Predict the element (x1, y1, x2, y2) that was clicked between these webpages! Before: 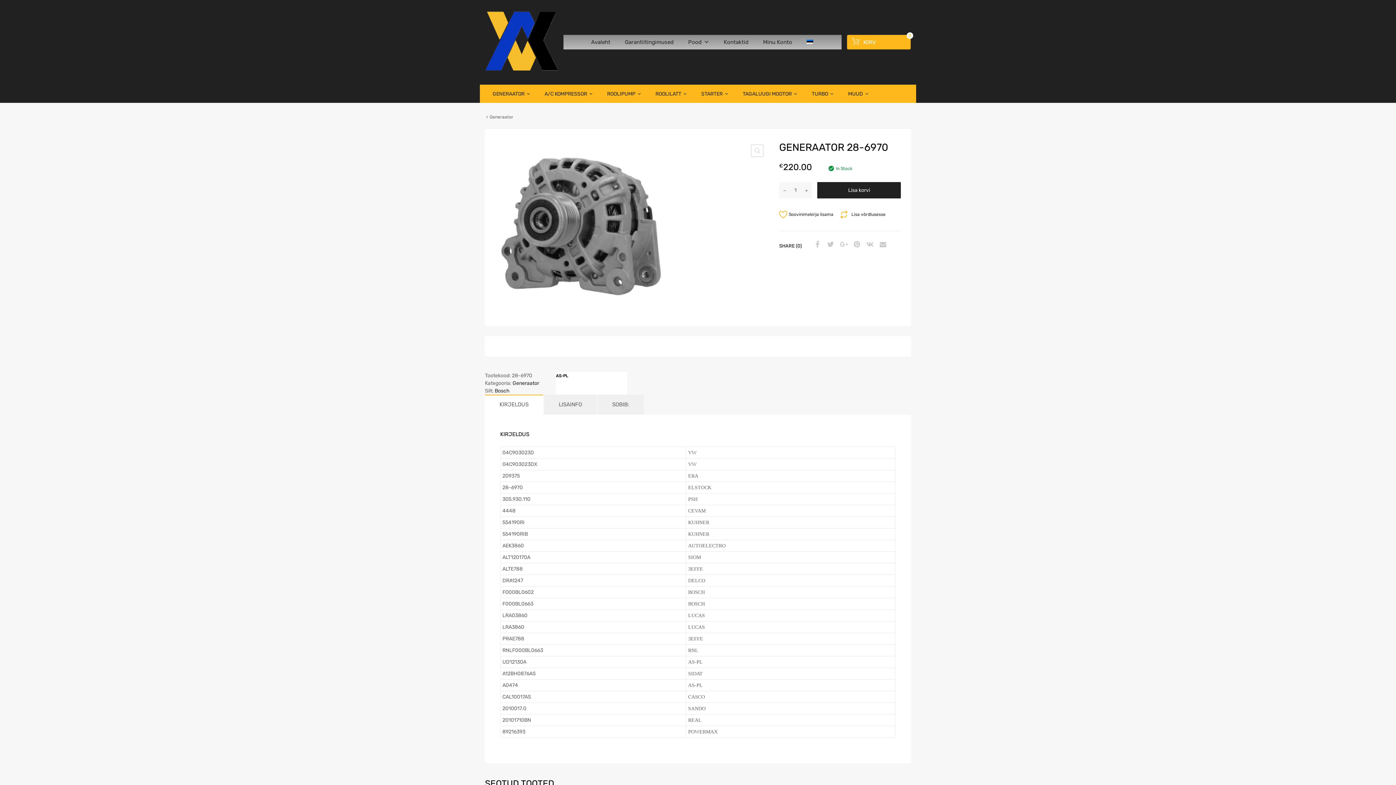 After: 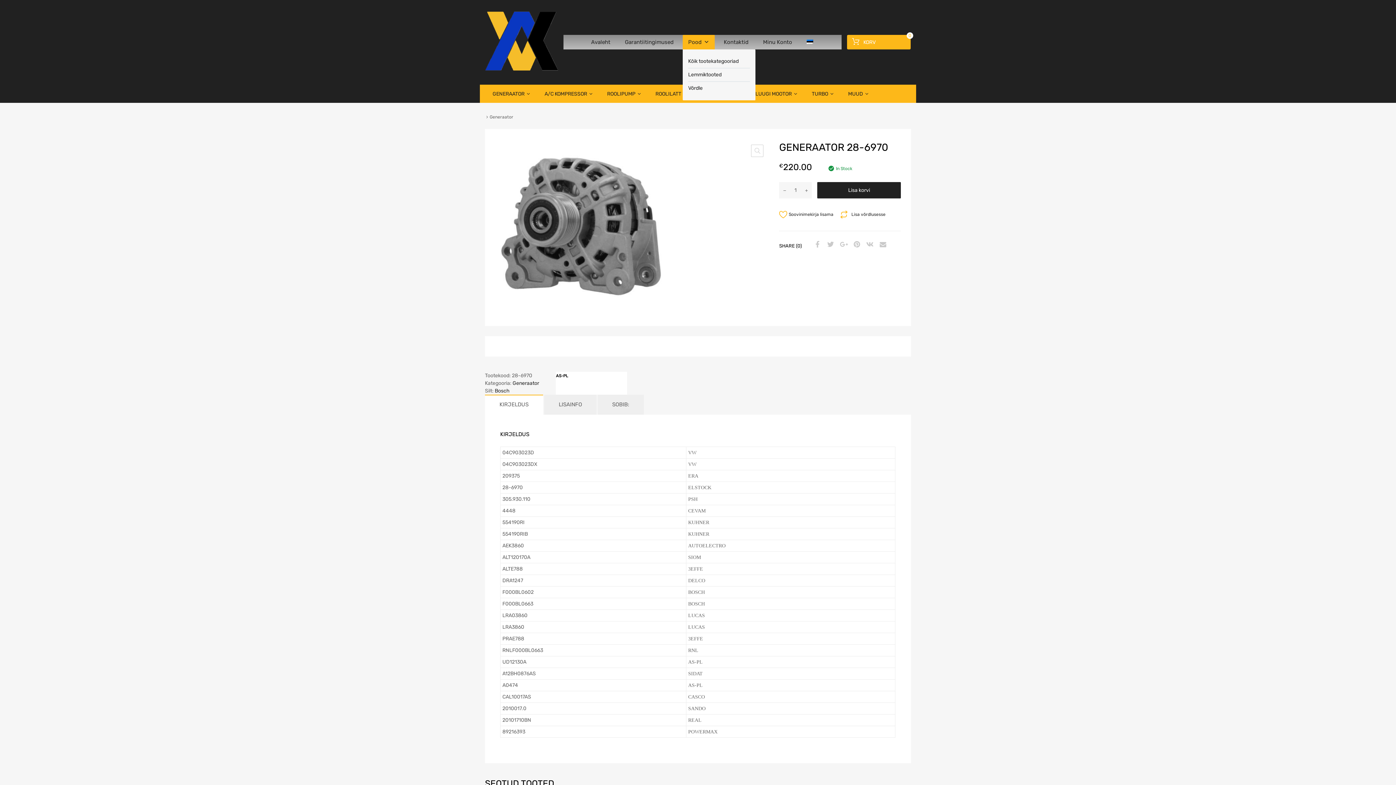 Action: bbox: (682, 35, 714, 49) label: Pood